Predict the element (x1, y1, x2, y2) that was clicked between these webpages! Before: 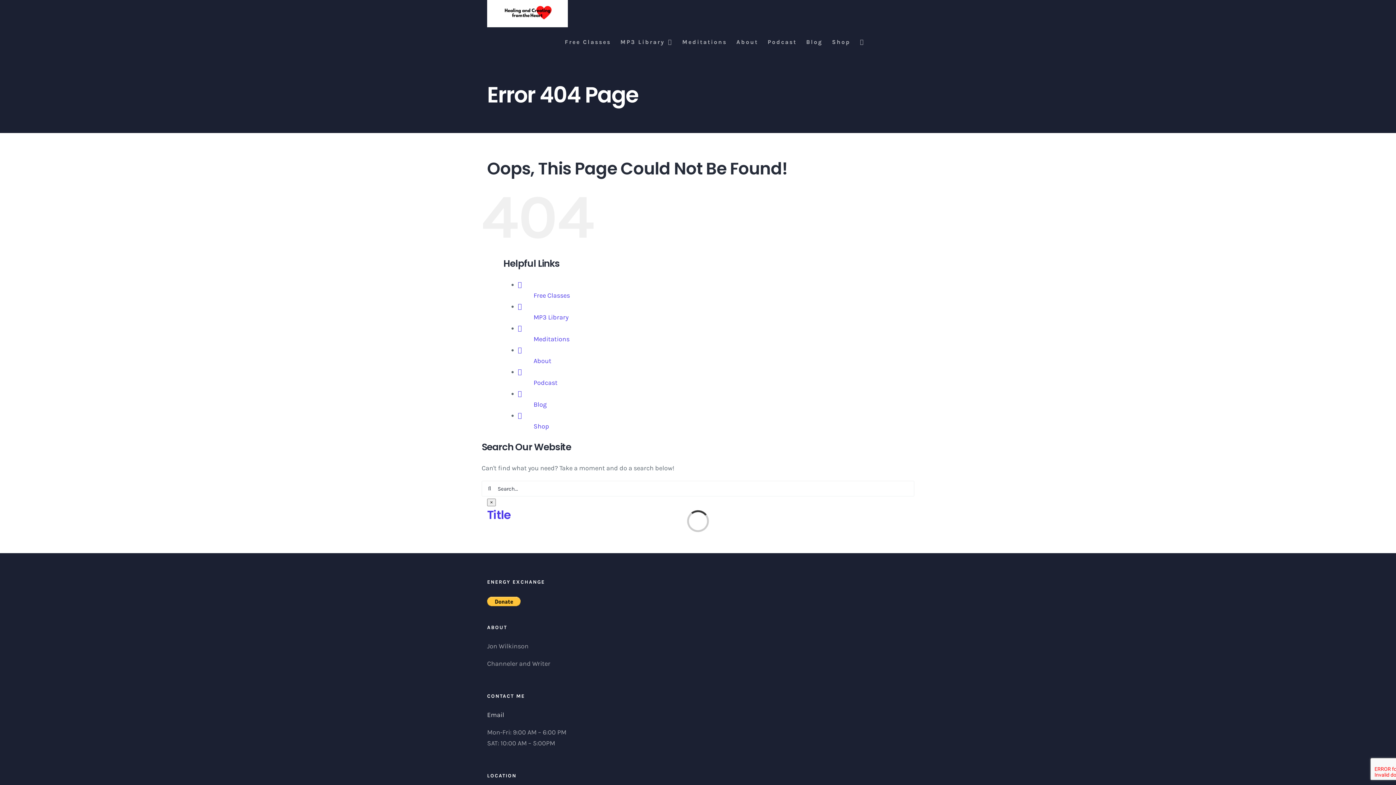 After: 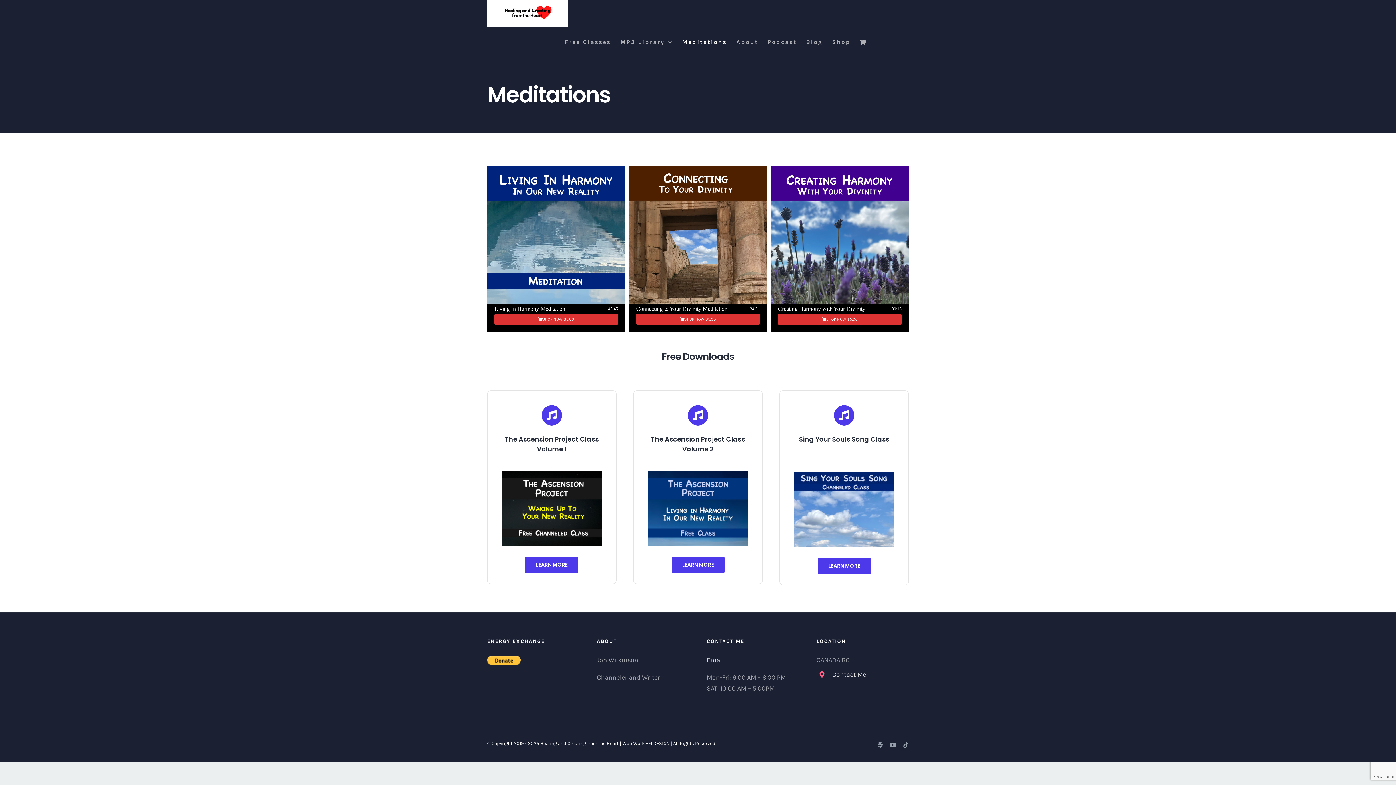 Action: label: Meditations bbox: (682, 27, 727, 56)